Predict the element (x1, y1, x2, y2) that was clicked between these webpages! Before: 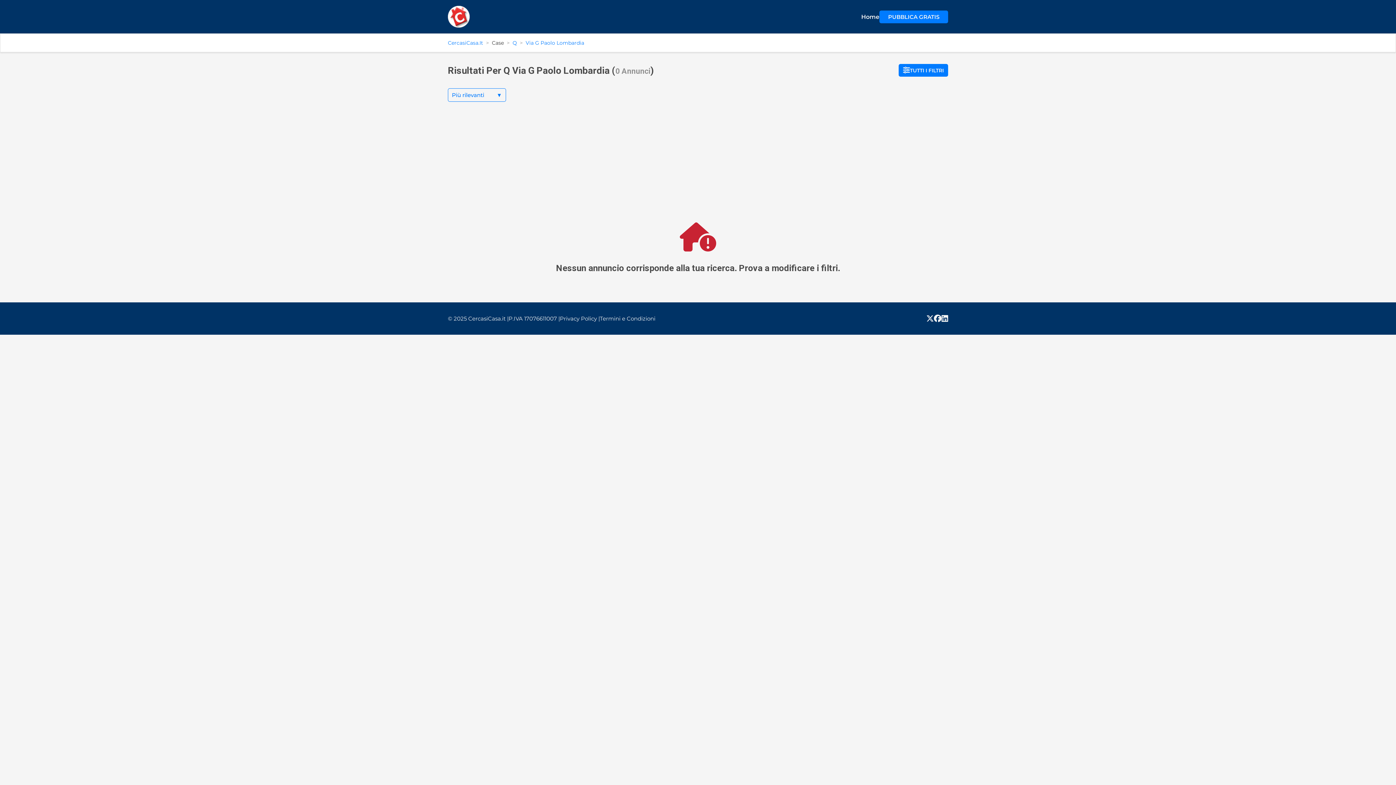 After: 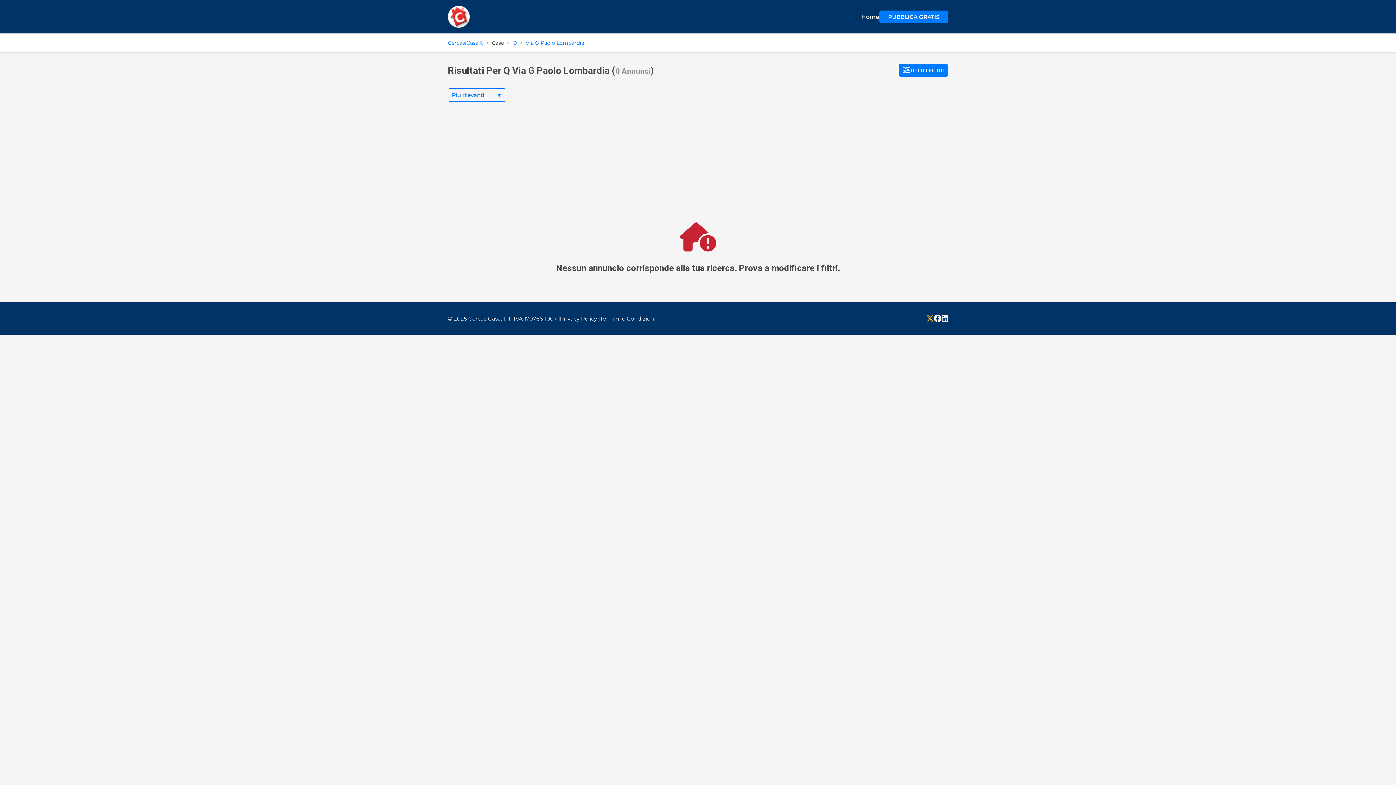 Action: bbox: (926, 314, 934, 323)